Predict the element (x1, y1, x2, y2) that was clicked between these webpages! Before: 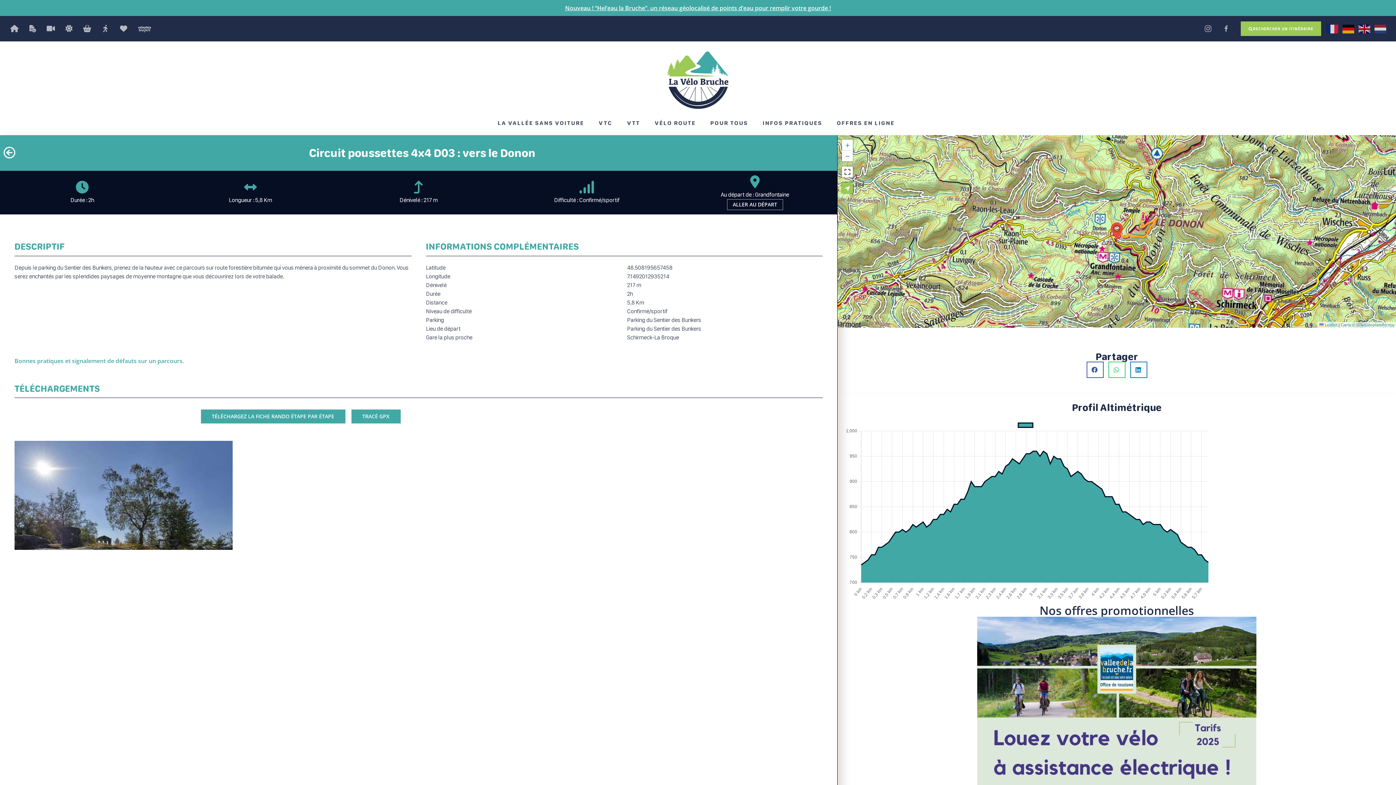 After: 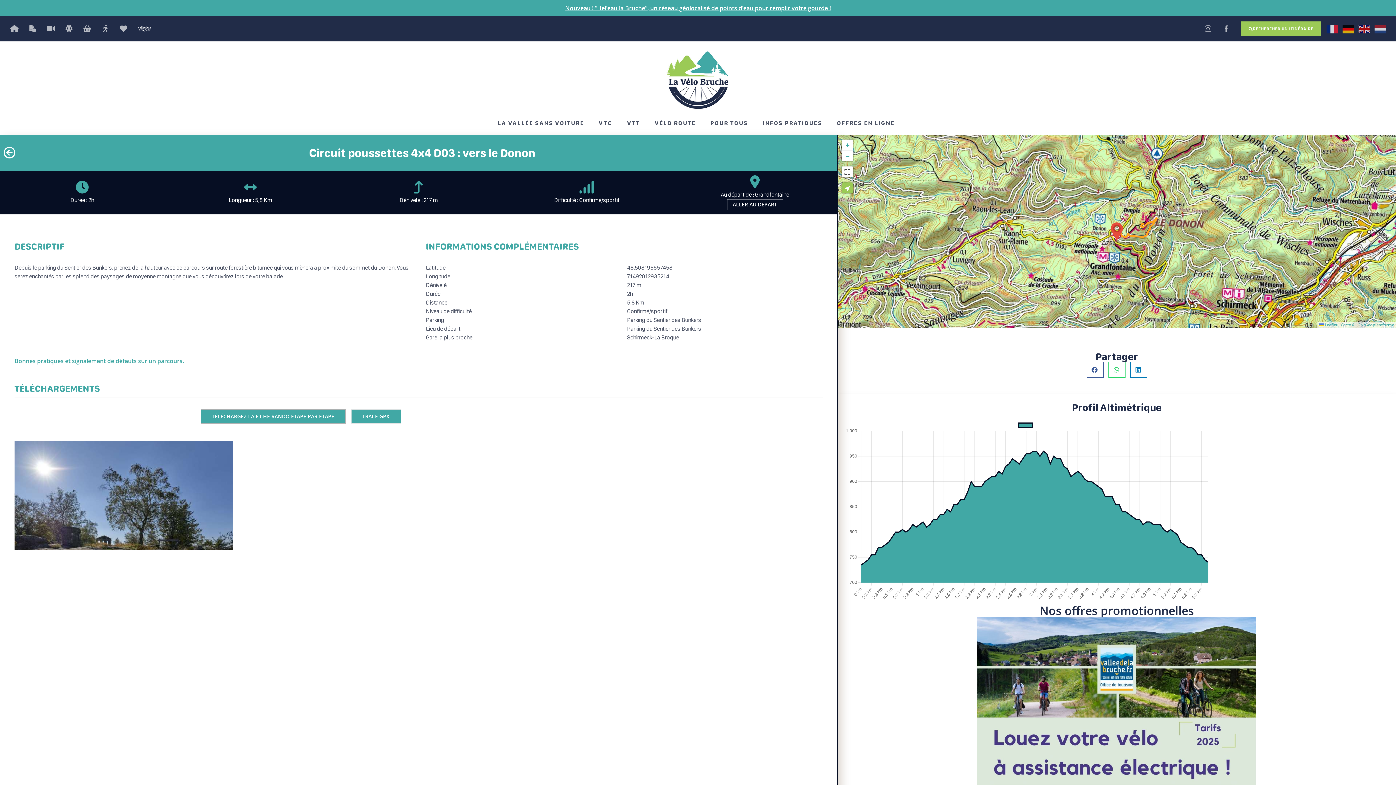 Action: label: TÉLÉCHARGEZ LA FICHE RANDO ÉTAPE PAR ÉTAPE bbox: (200, 409, 345, 424)